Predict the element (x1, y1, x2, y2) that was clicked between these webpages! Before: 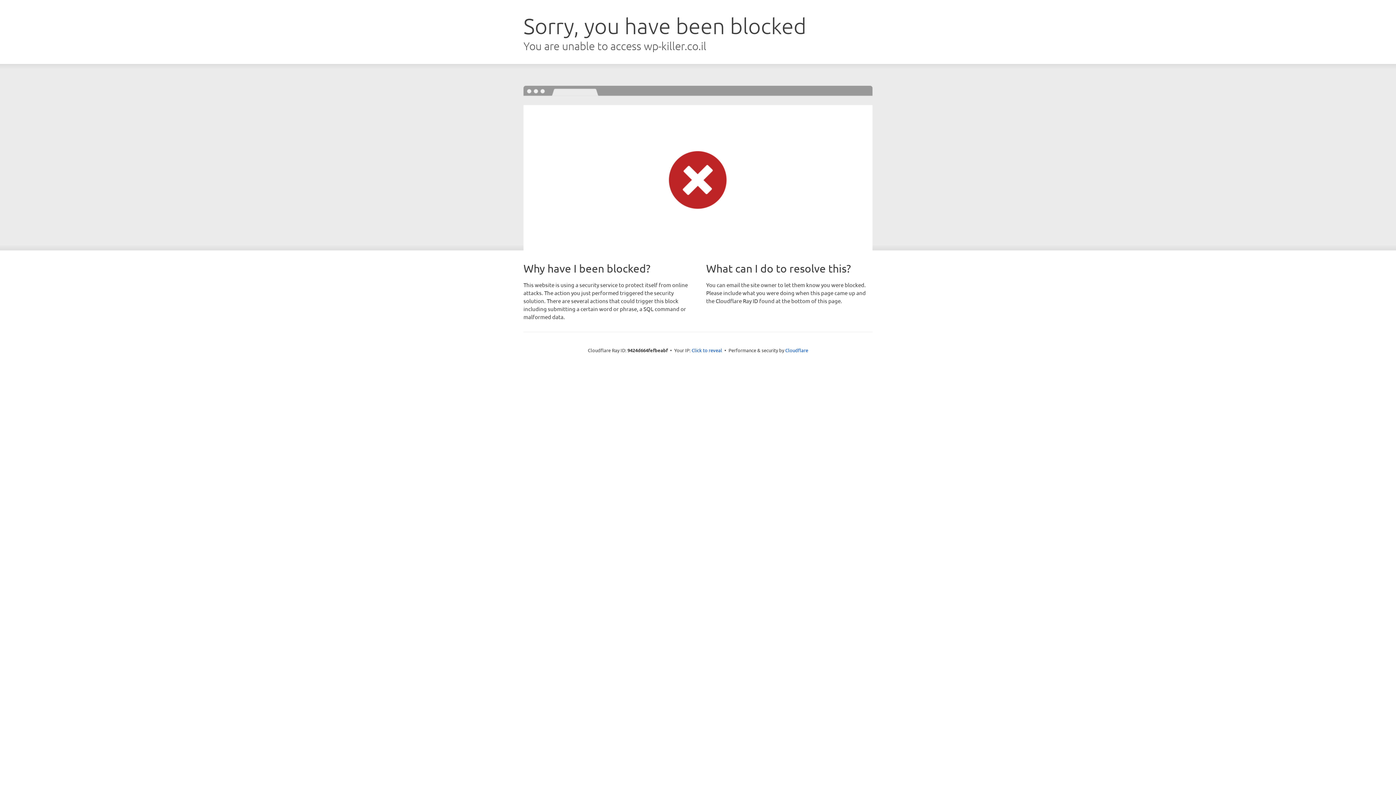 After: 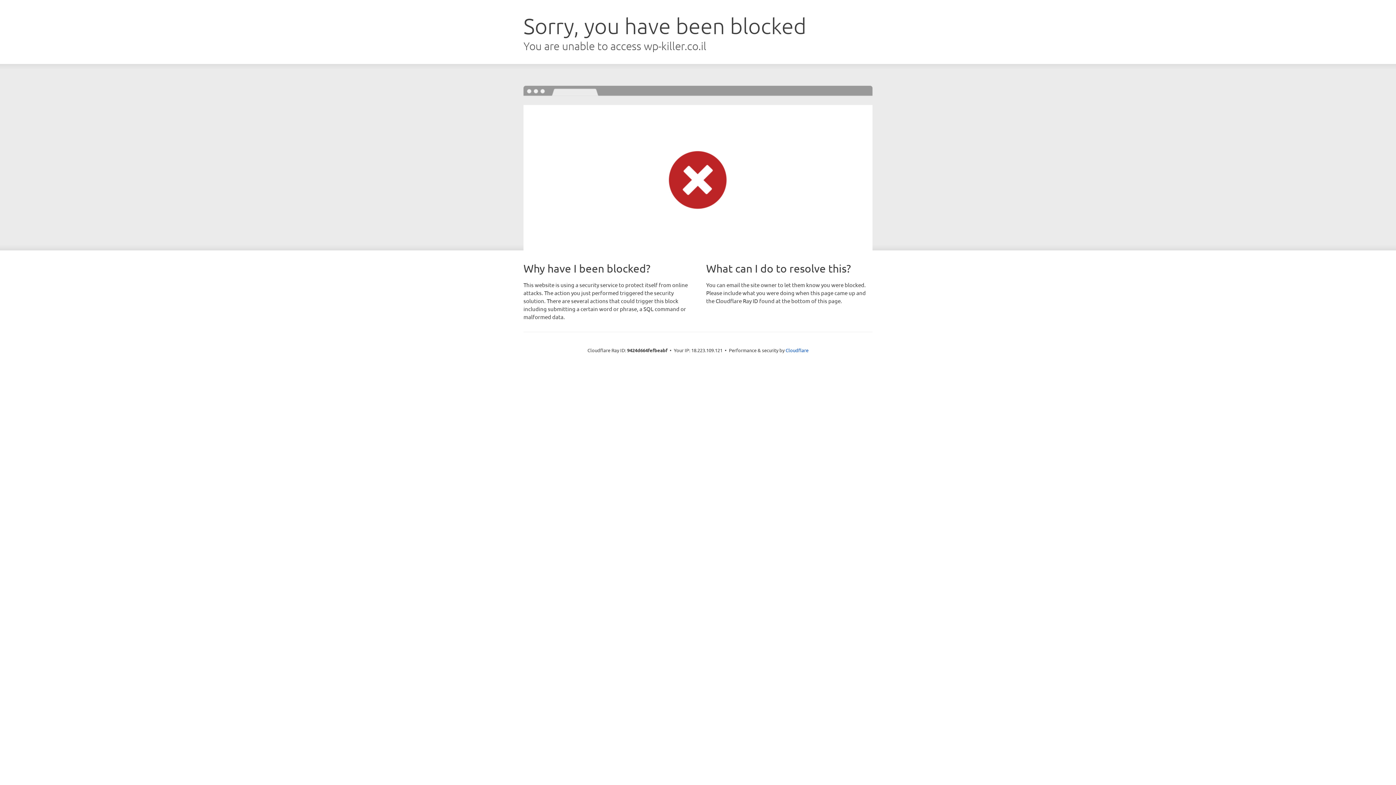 Action: bbox: (691, 346, 722, 353) label: Click to reveal